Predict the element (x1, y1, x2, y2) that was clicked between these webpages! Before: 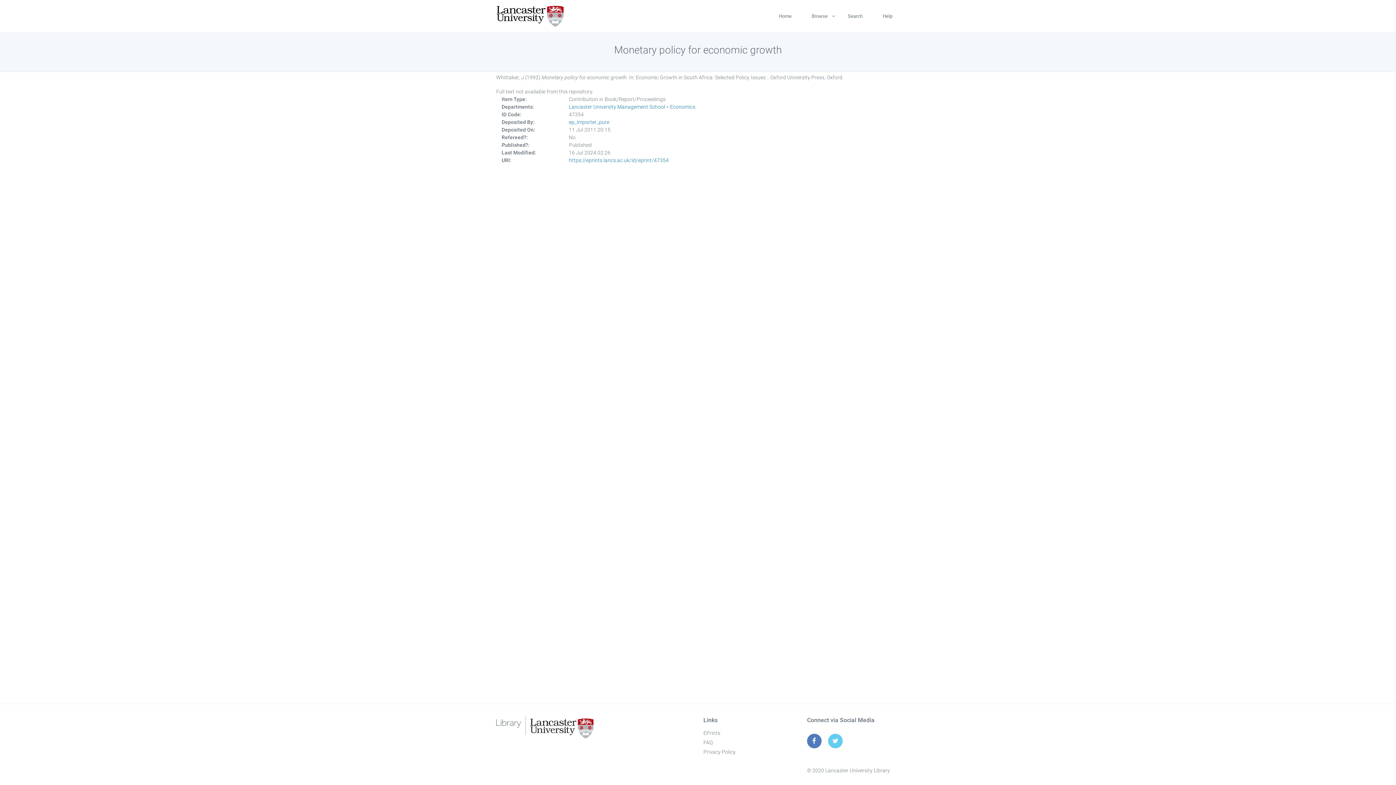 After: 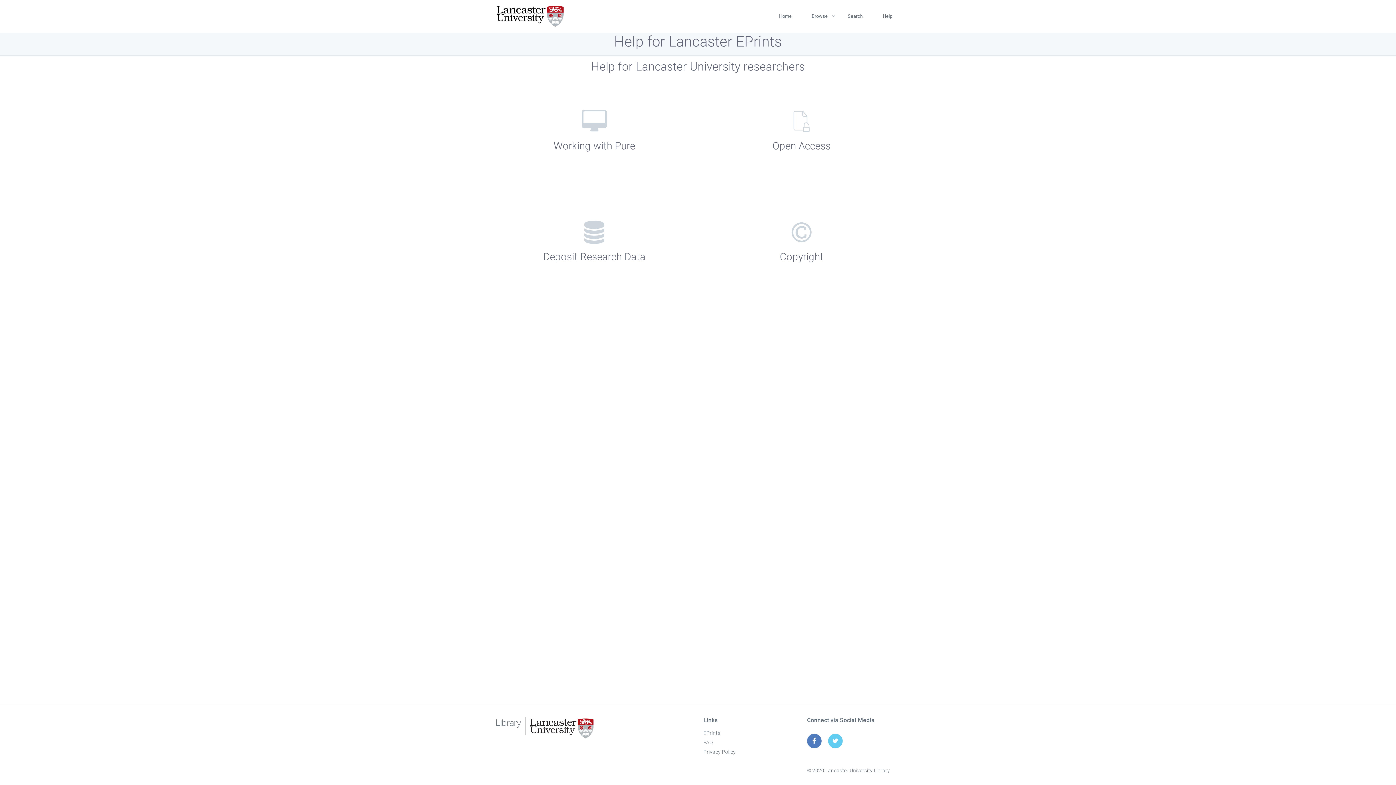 Action: label: FAQ bbox: (703, 740, 712, 745)